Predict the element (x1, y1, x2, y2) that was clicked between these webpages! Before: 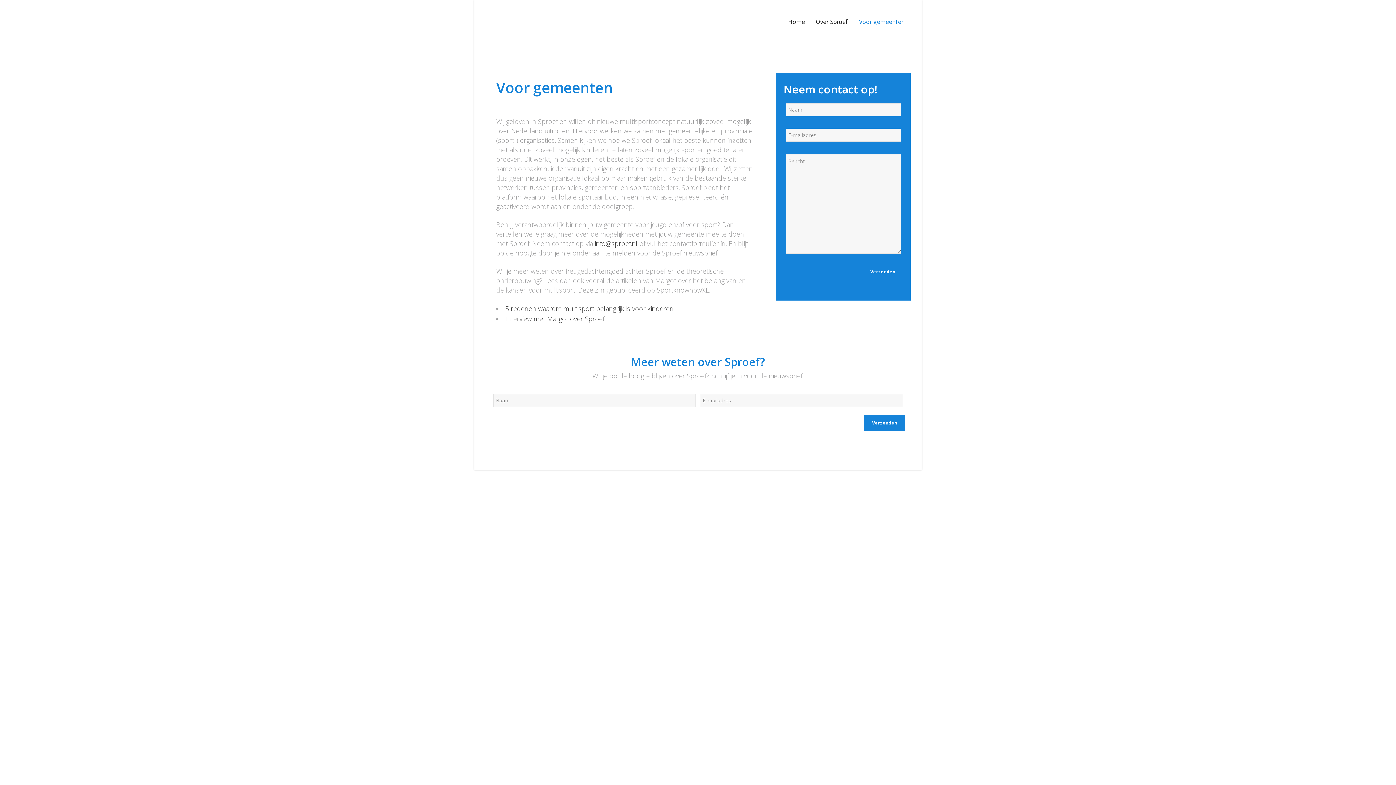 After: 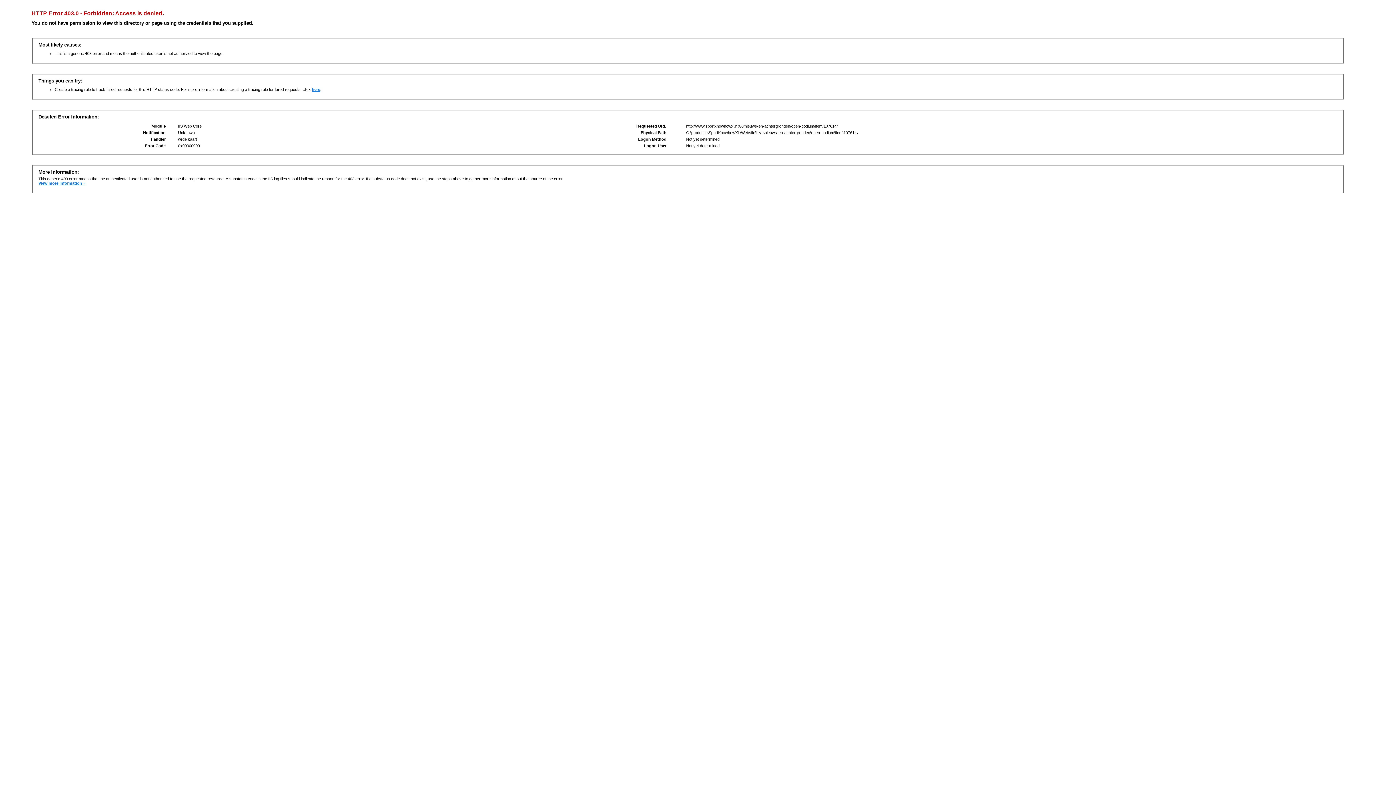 Action: label: 5 redenen waarom multisport belangrijk is voor kinderen bbox: (505, 304, 673, 313)